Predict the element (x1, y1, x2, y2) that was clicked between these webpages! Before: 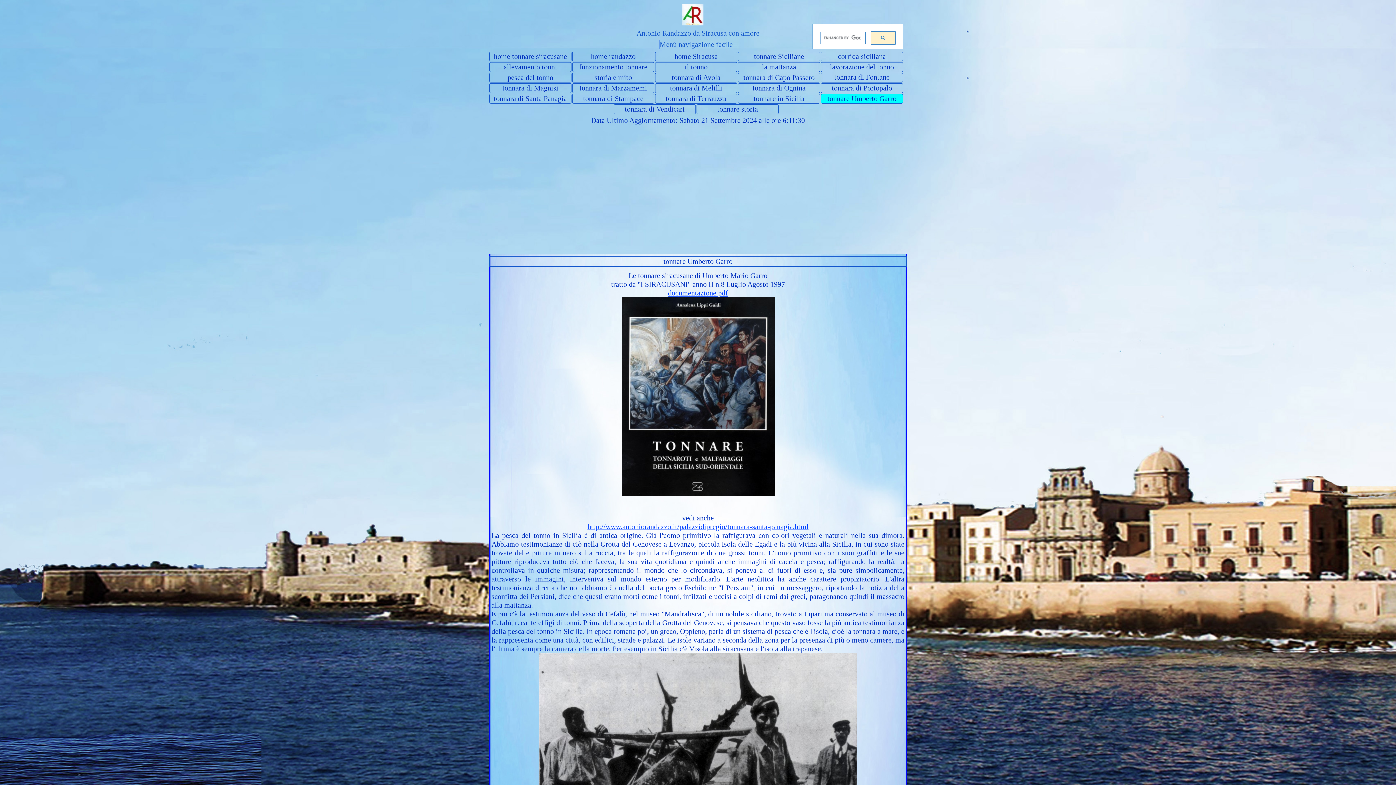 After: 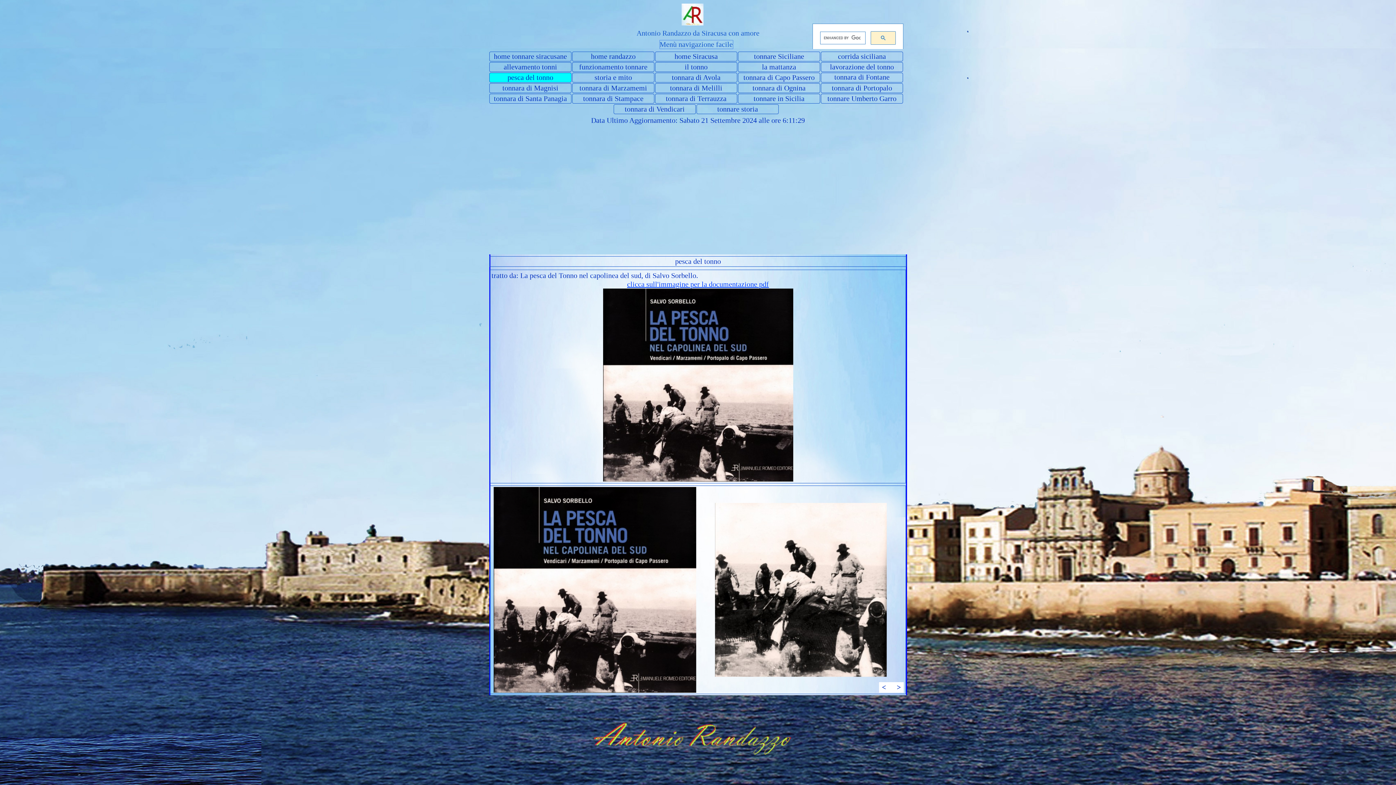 Action: bbox: (490, 73, 570, 82) label: pesca del tonno